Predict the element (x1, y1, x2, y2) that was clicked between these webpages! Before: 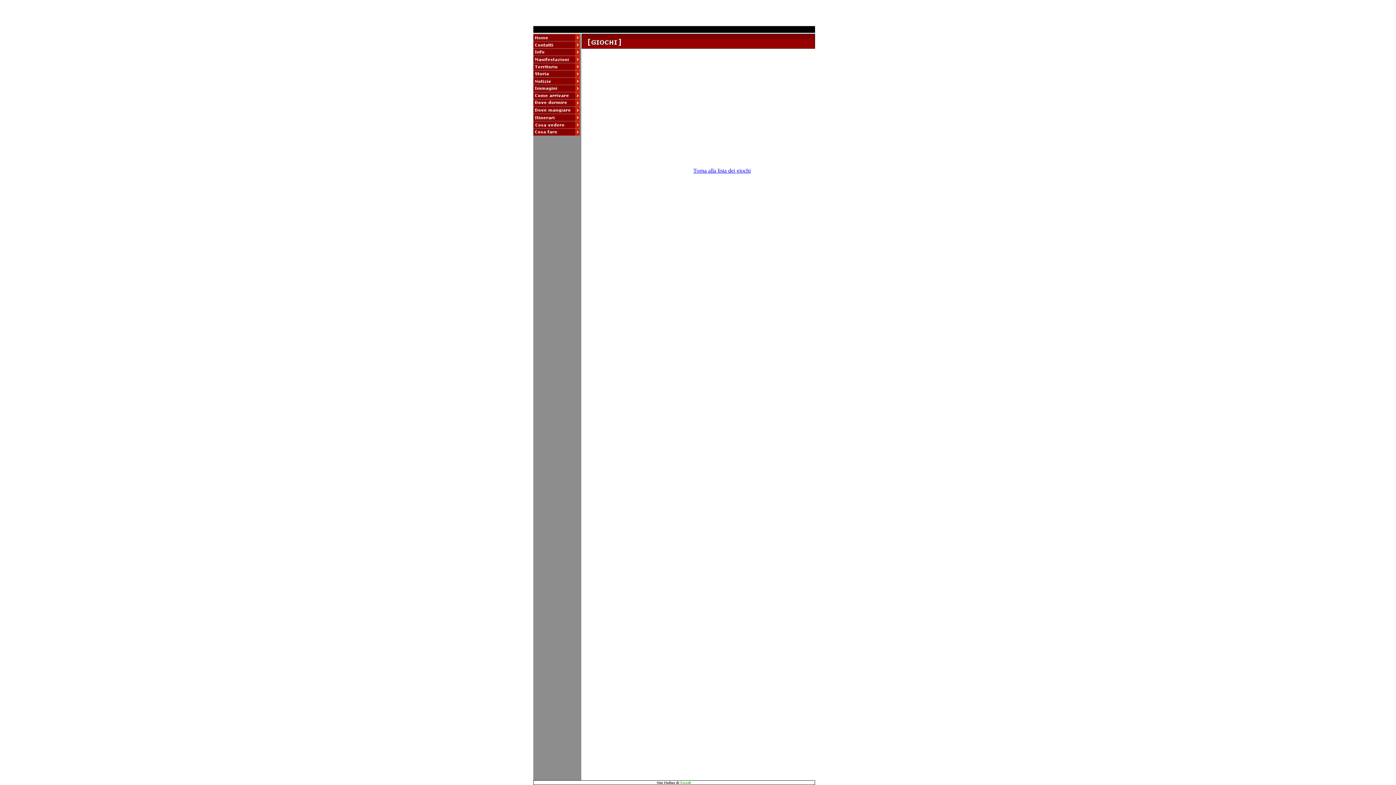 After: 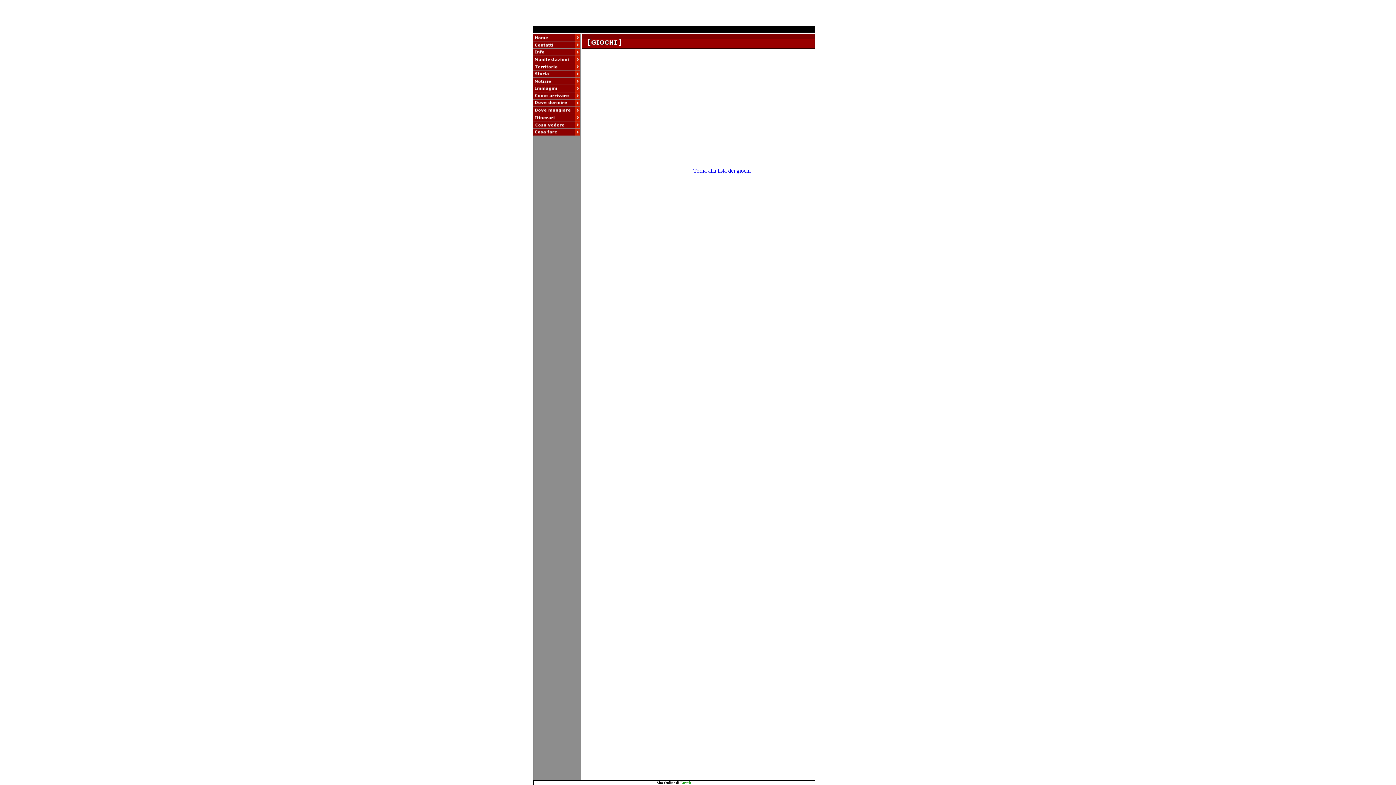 Action: label: Sito Online di Euweb bbox: (656, 781, 691, 785)